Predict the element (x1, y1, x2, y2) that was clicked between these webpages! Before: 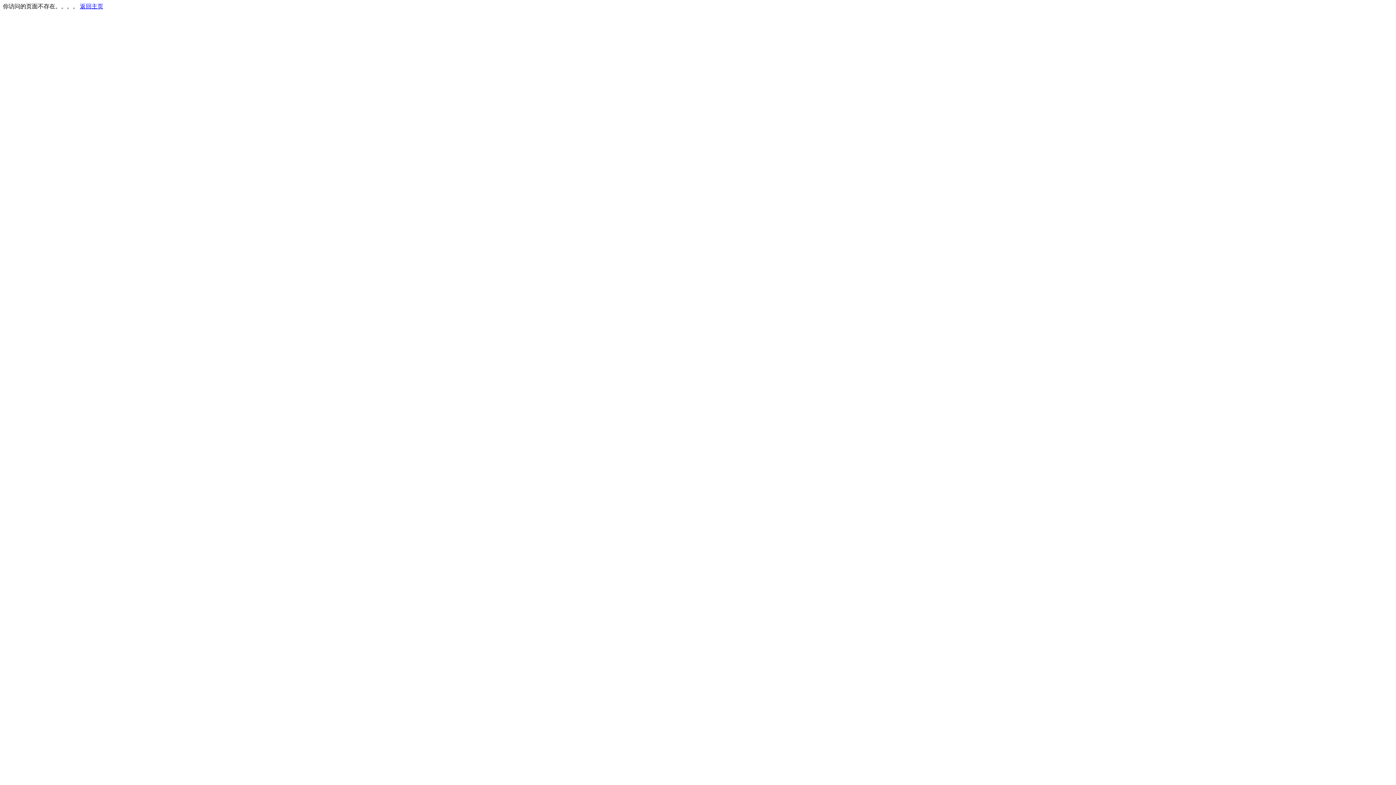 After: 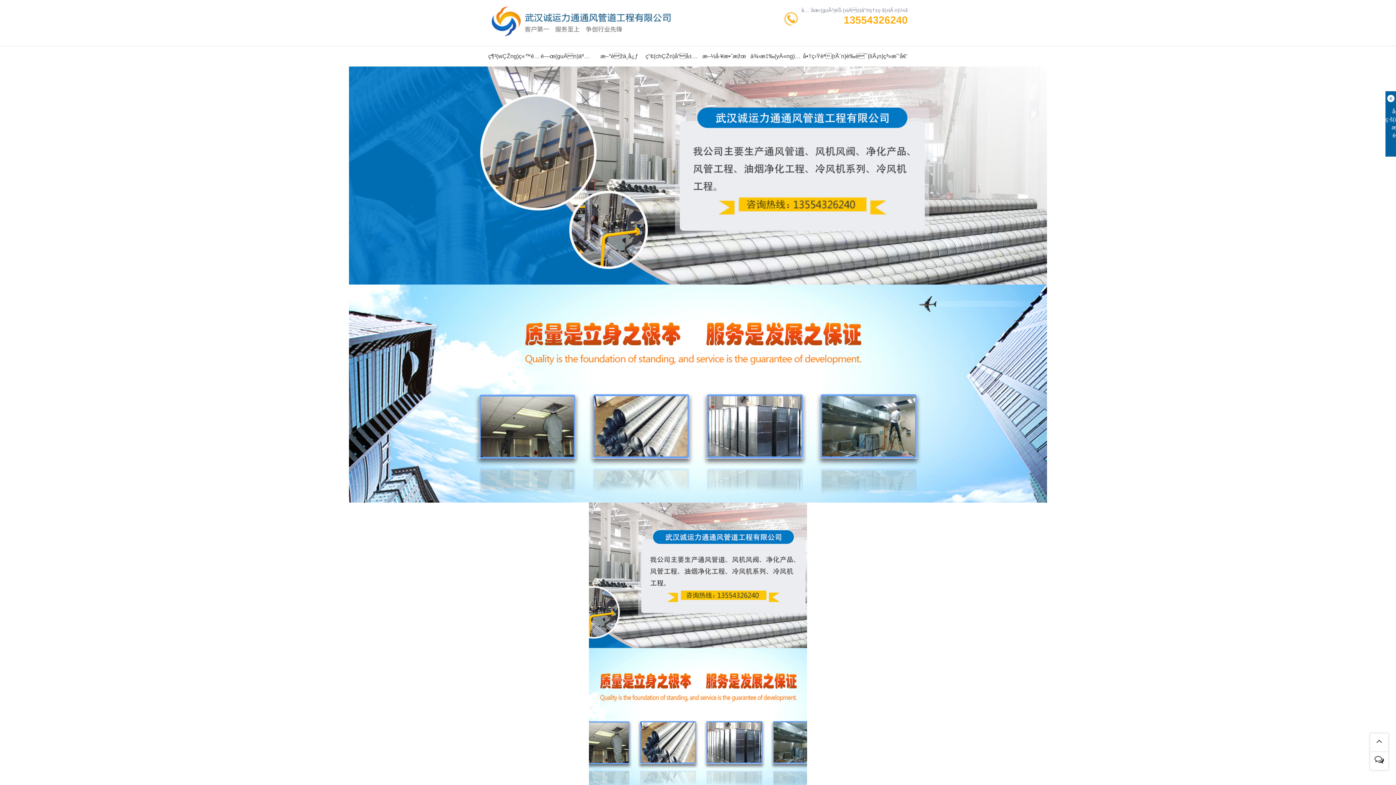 Action: label: 返回主页 bbox: (80, 3, 103, 9)